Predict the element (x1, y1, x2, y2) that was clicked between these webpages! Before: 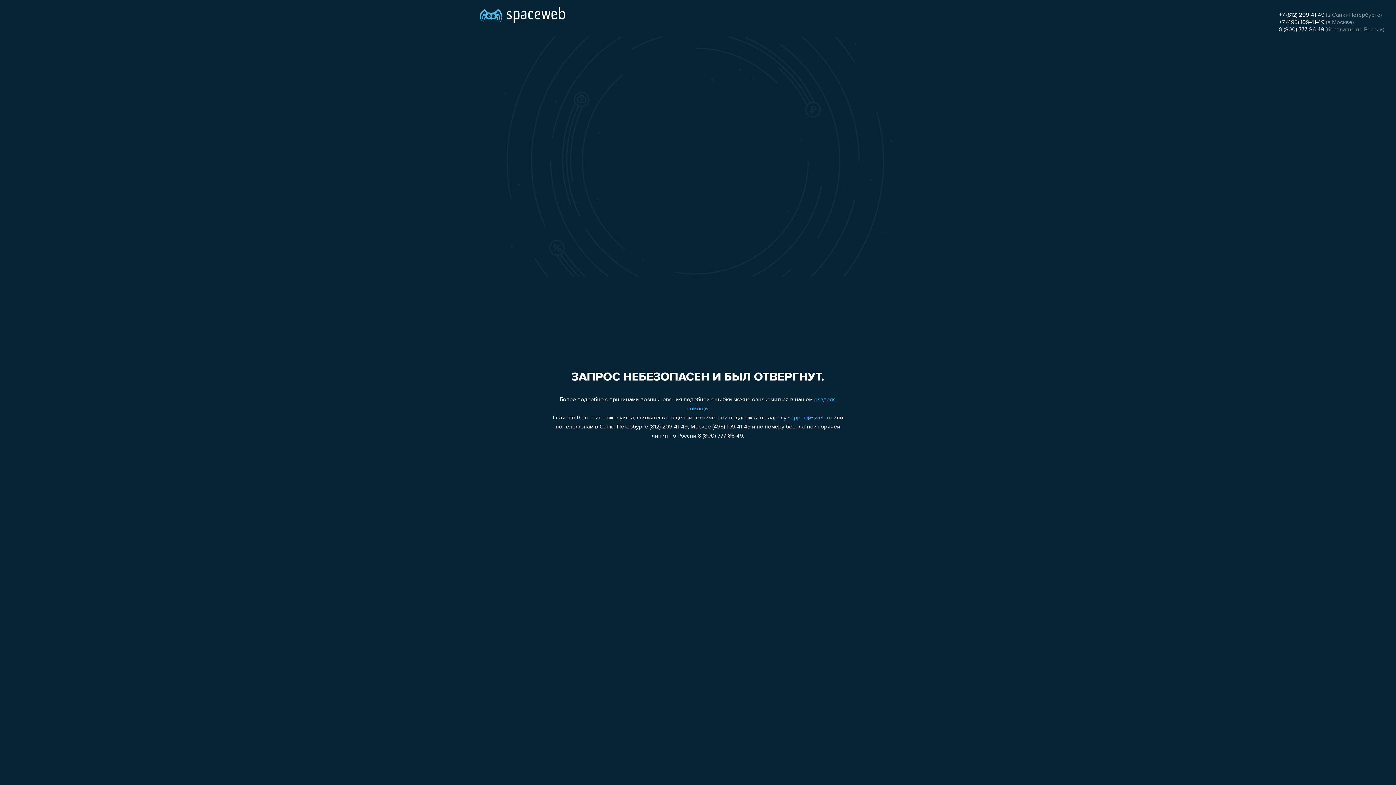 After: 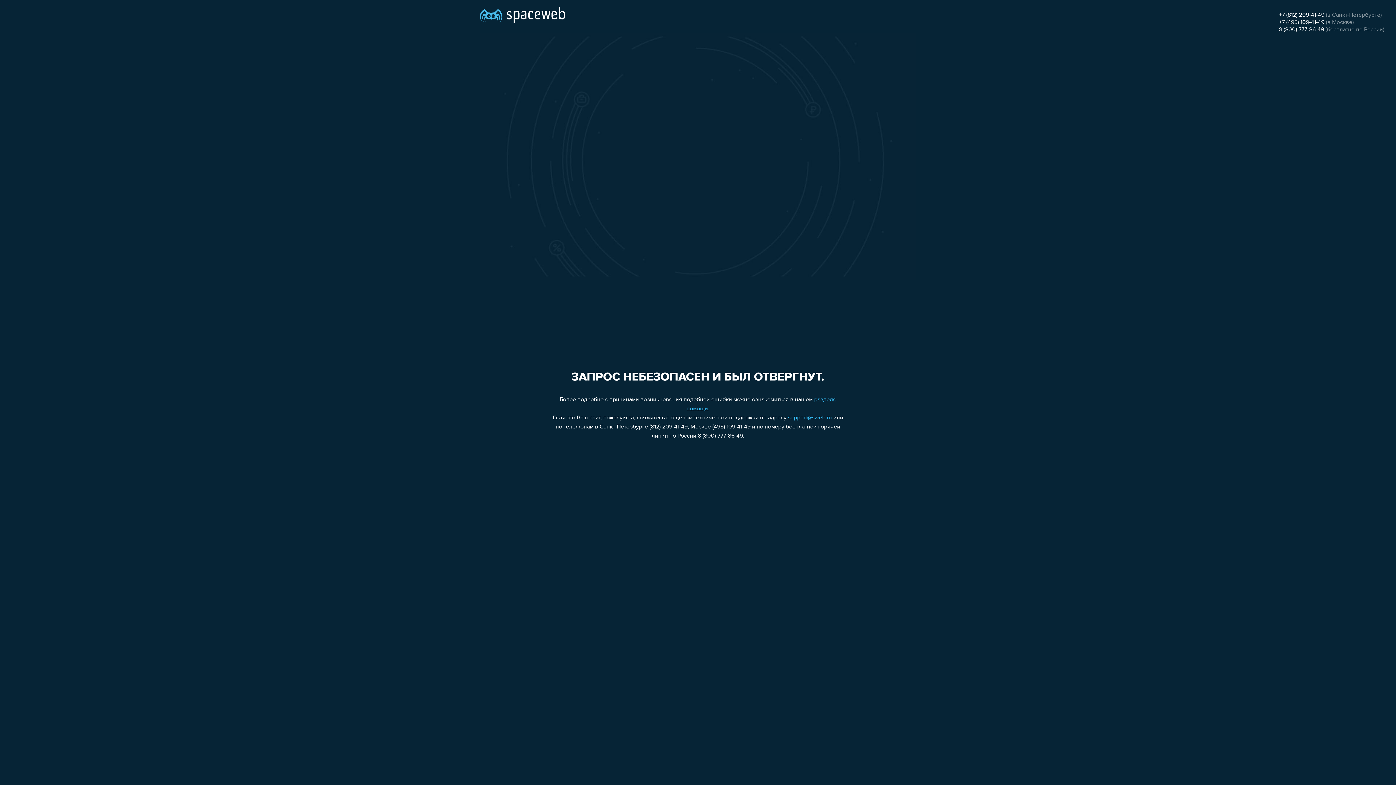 Action: label: 8 (800) 777-86-49 bbox: (1279, 26, 1324, 32)